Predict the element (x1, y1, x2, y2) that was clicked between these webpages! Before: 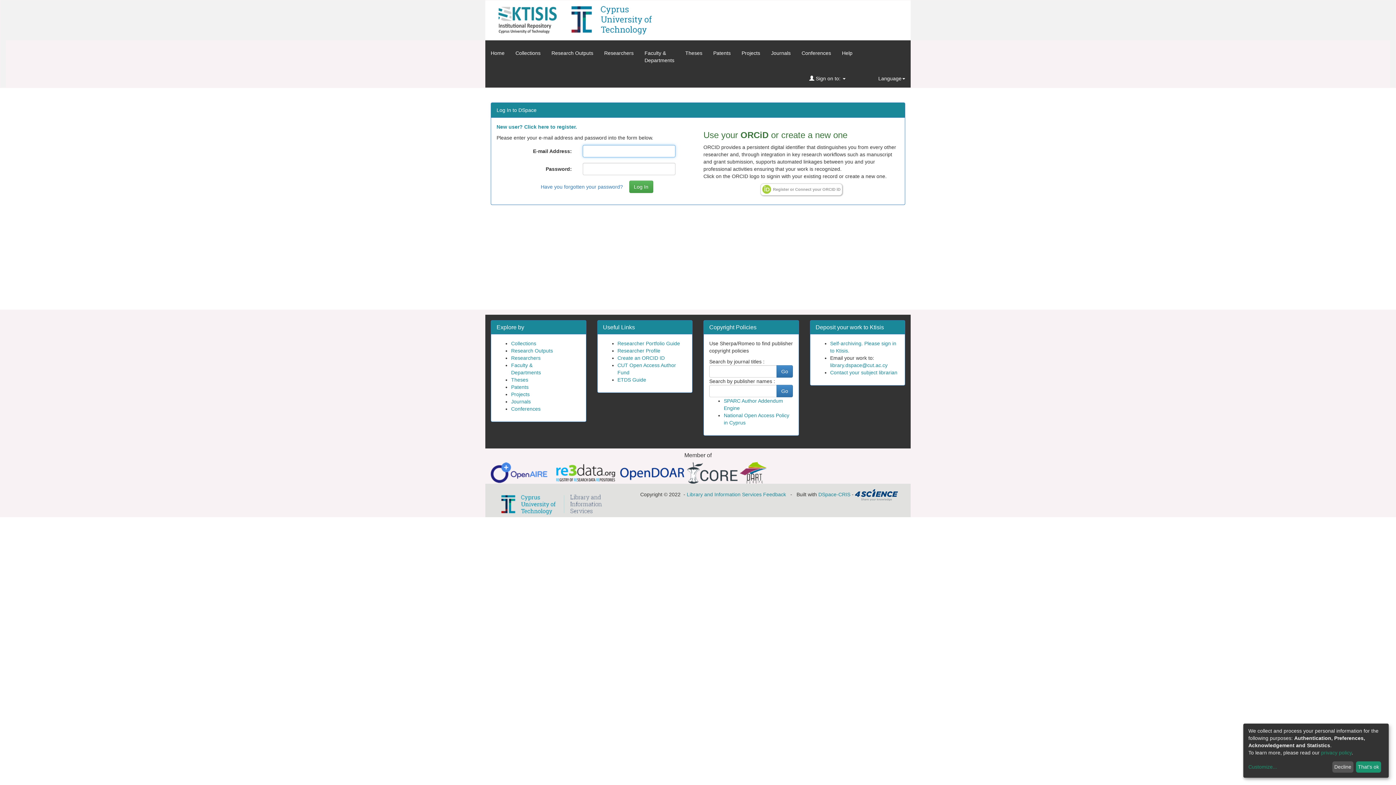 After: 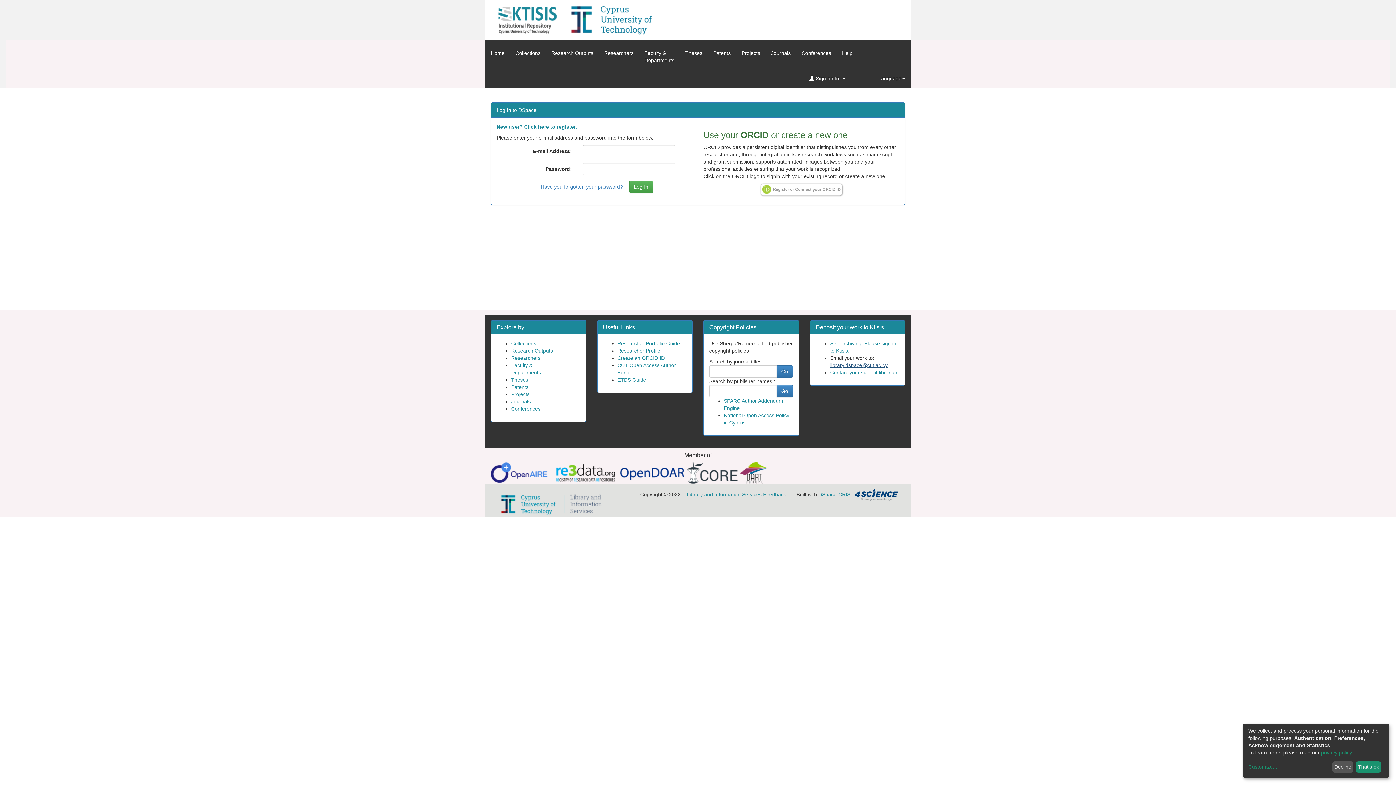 Action: label: library.dspace@cut.ac.cy bbox: (830, 362, 887, 368)